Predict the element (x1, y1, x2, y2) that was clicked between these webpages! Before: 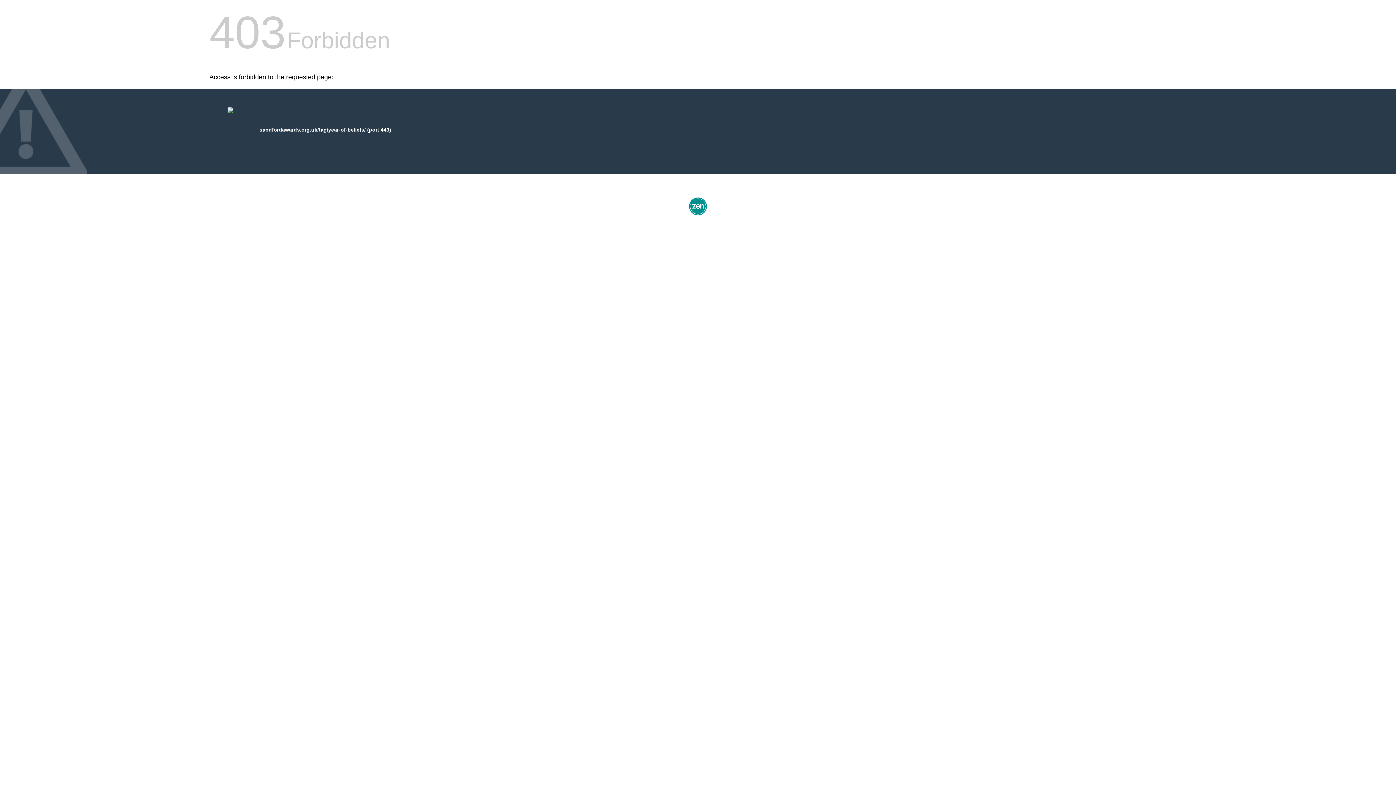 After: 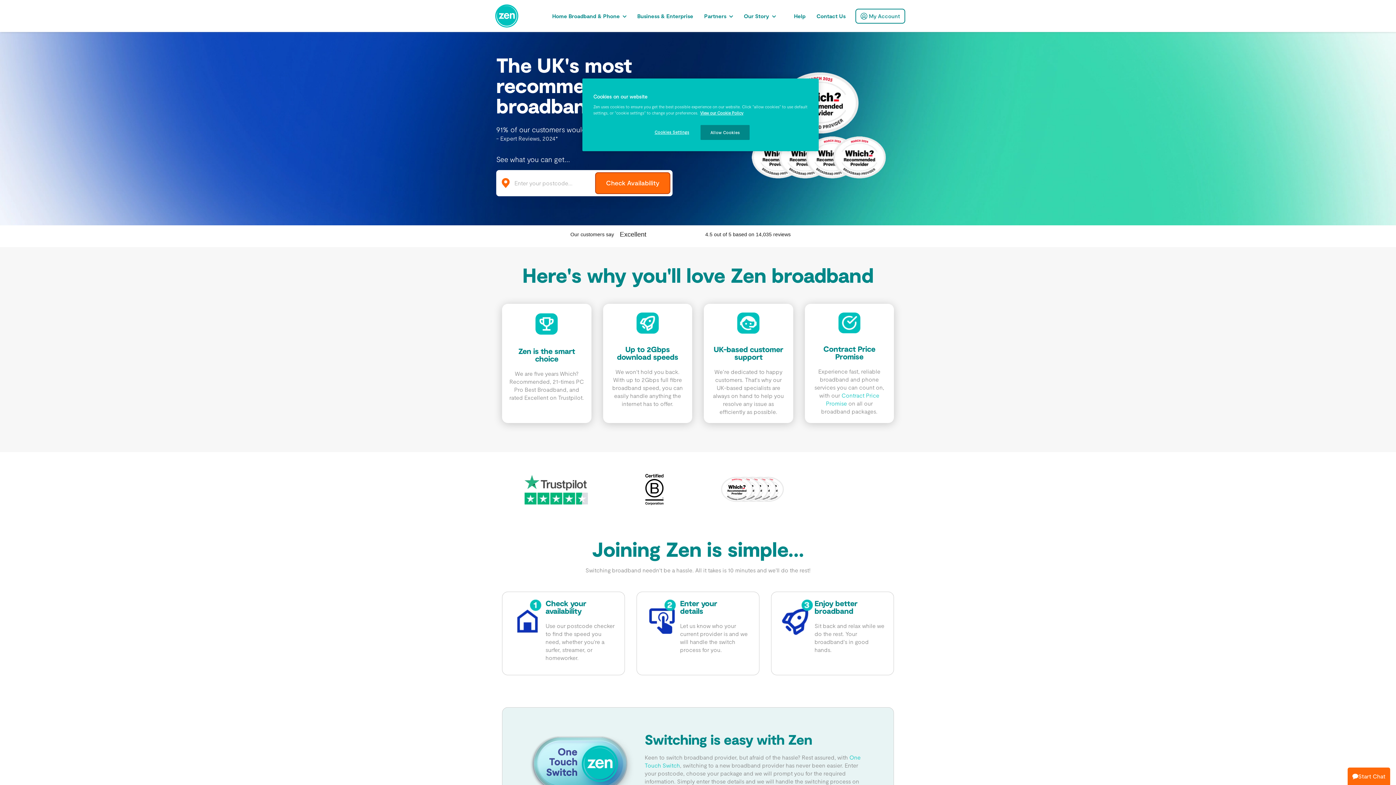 Action: bbox: (687, 212, 709, 218)